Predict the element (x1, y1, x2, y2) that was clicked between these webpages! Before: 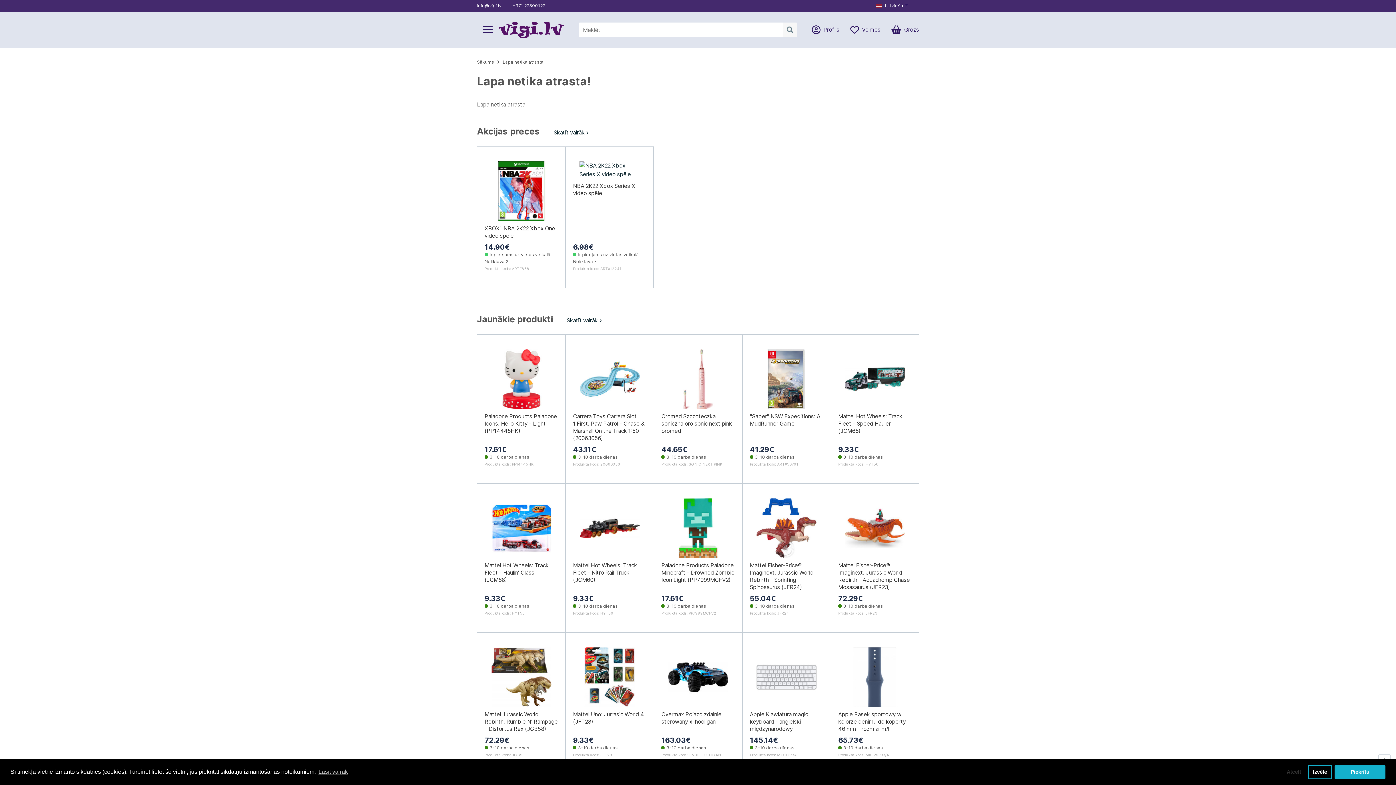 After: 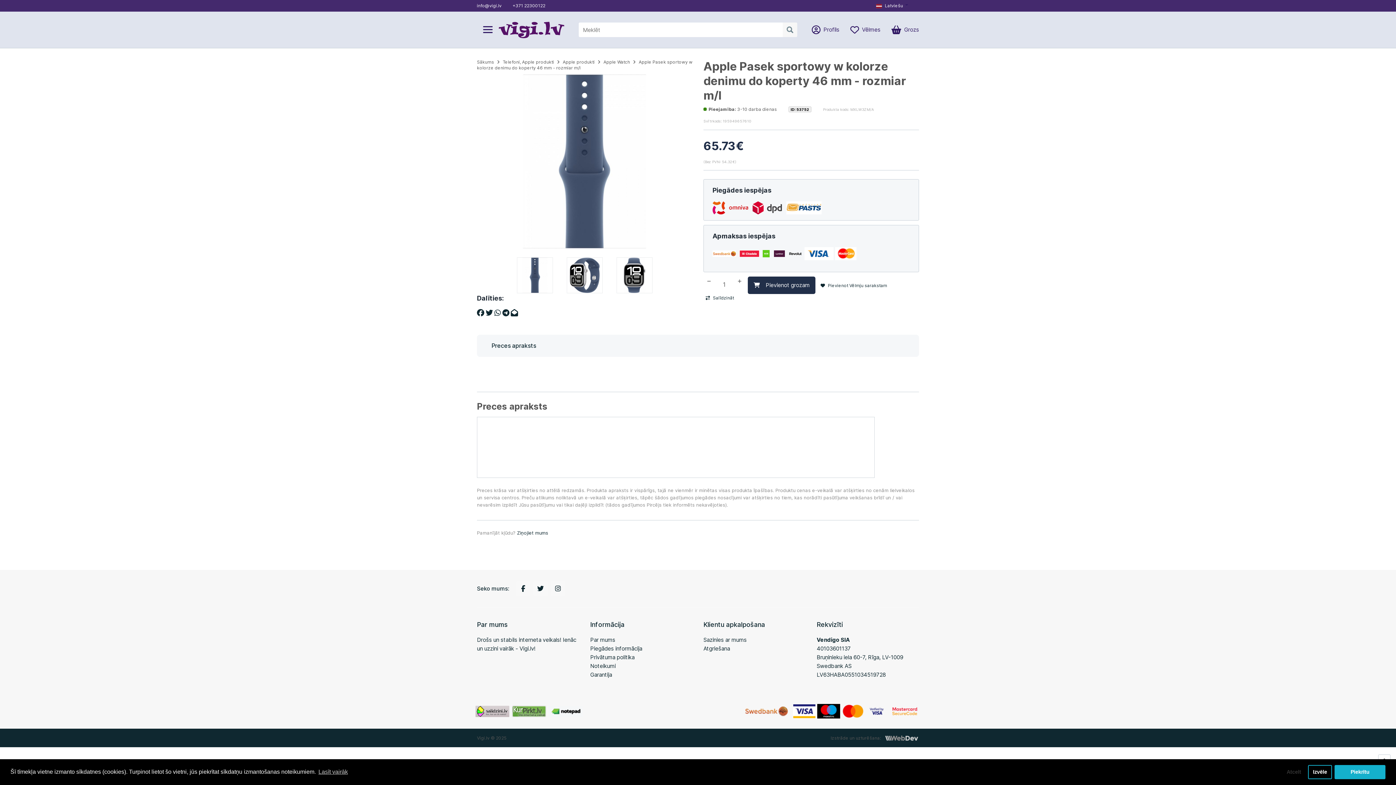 Action: bbox: (838, 647, 911, 707)